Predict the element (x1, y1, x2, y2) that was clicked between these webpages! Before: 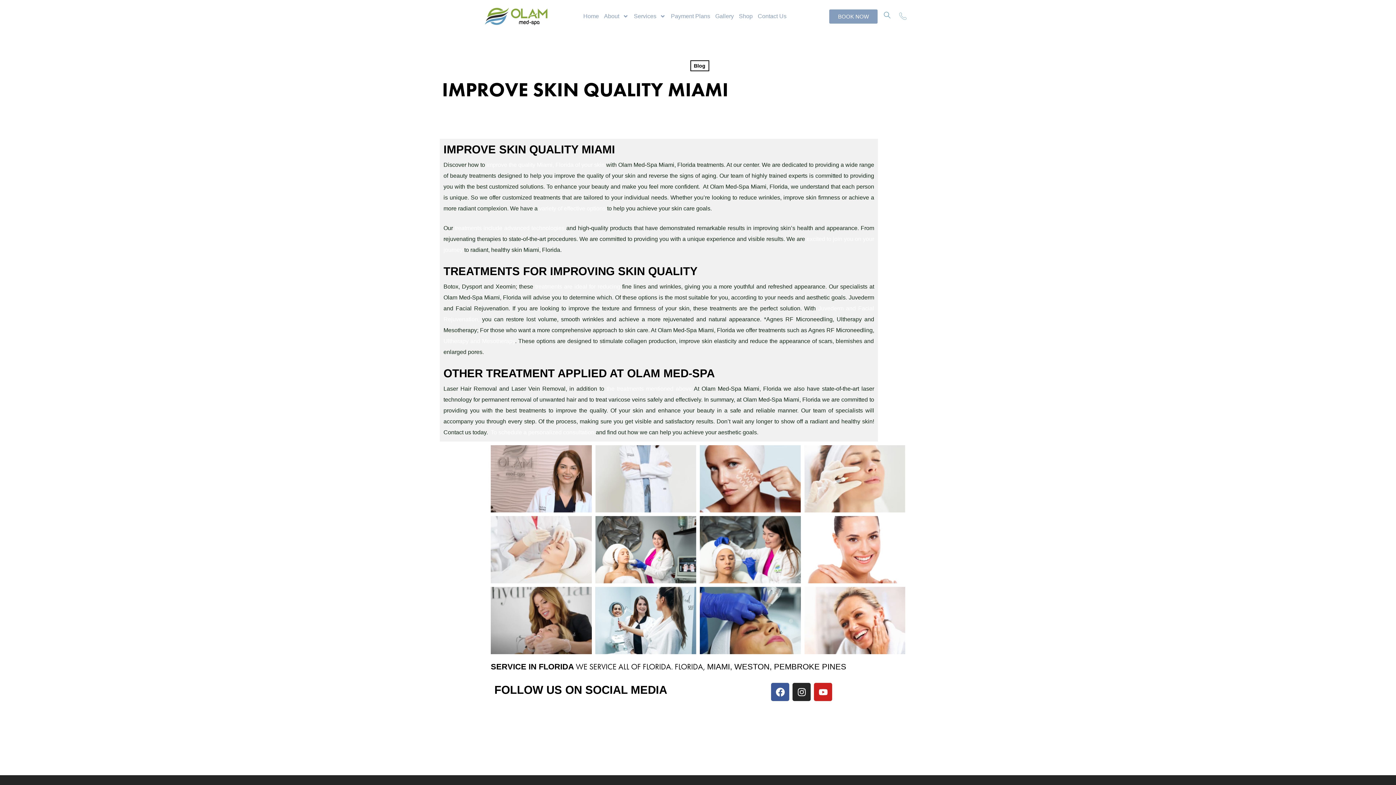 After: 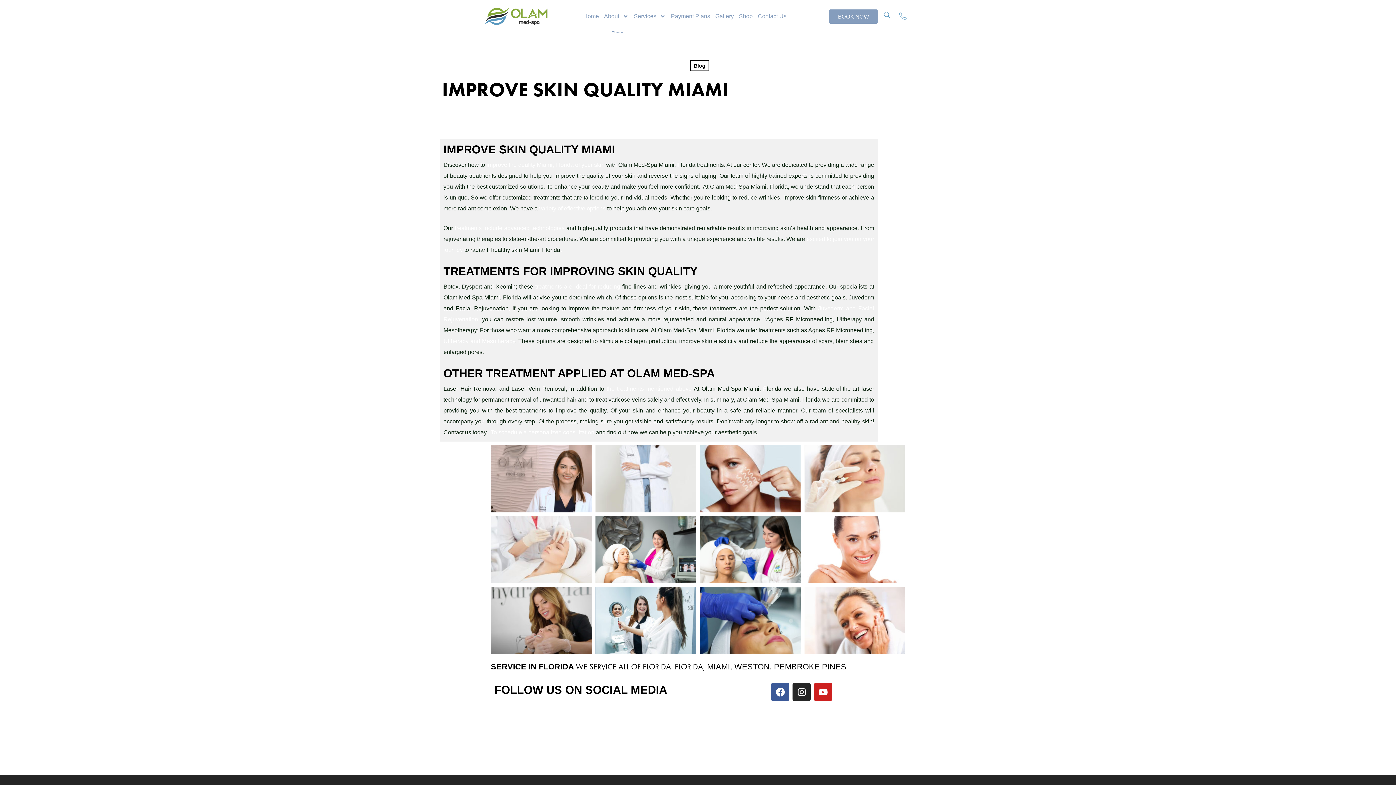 Action: bbox: (601, 8, 631, 24) label: About